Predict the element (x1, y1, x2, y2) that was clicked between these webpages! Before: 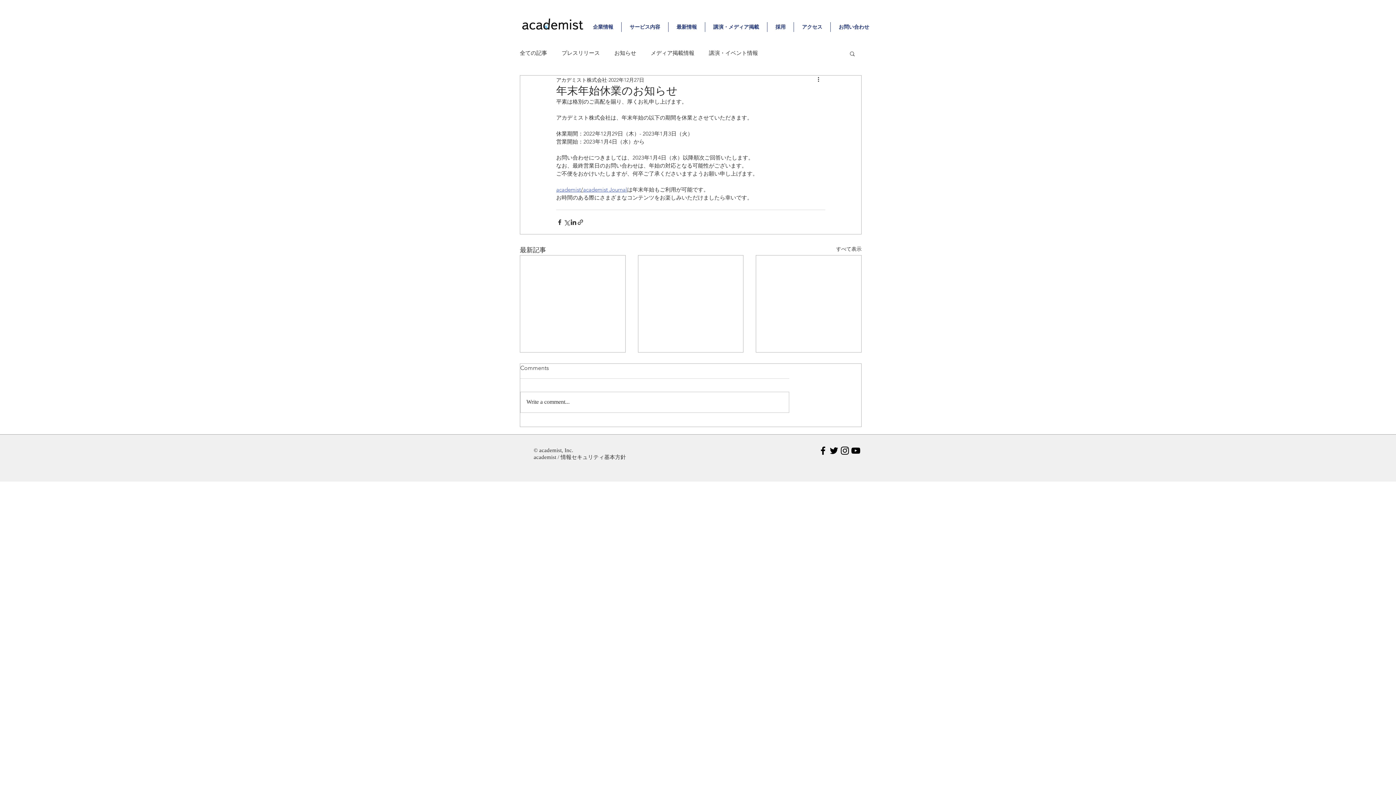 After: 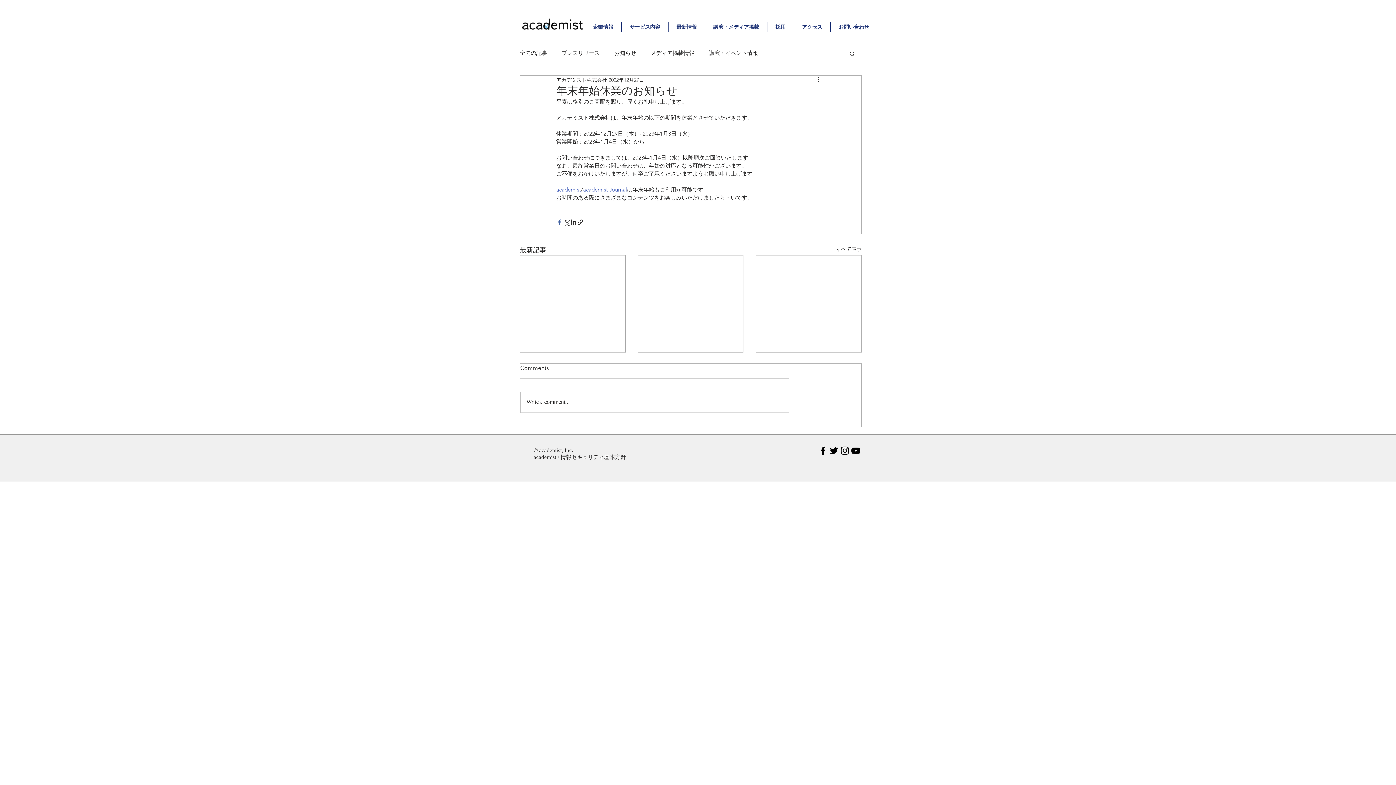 Action: label: Facebook でシェア bbox: (556, 218, 563, 225)